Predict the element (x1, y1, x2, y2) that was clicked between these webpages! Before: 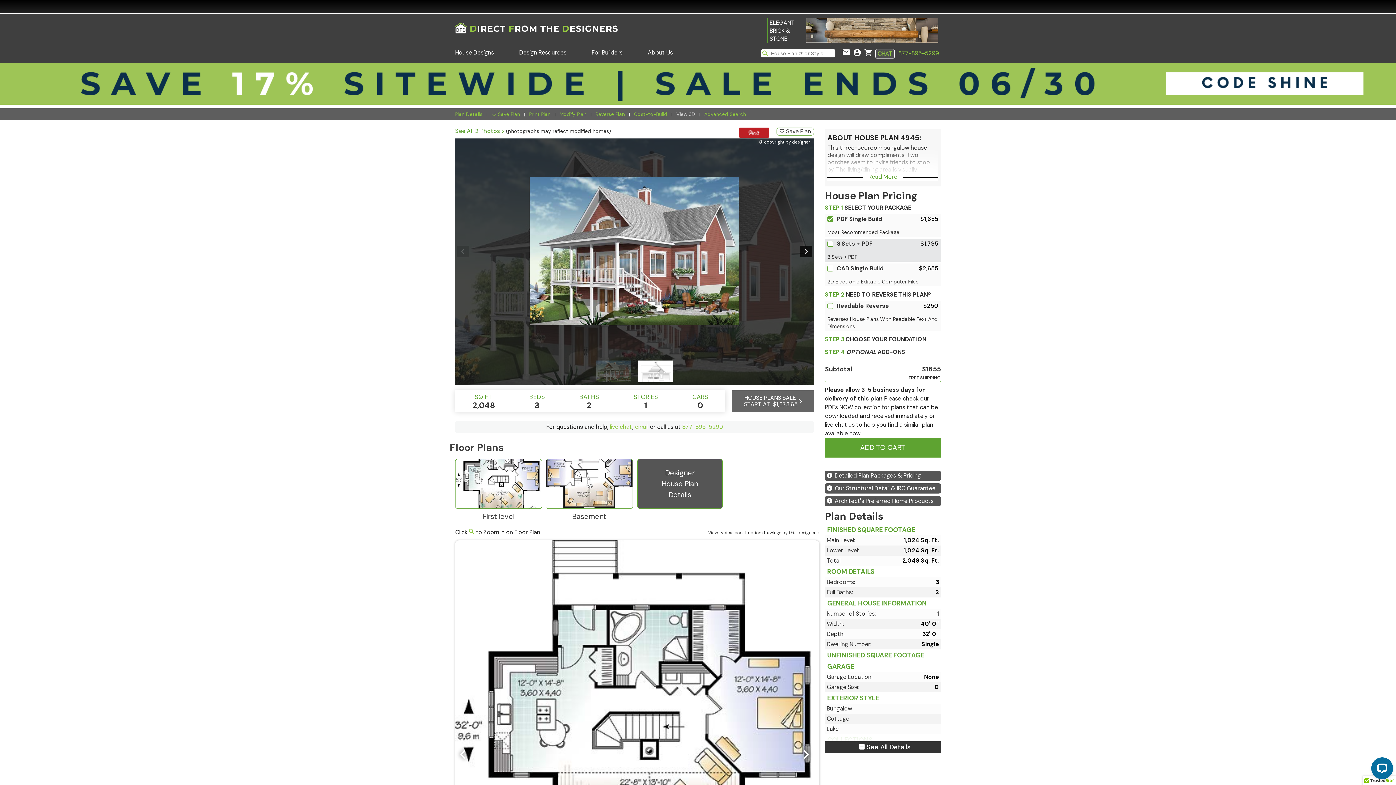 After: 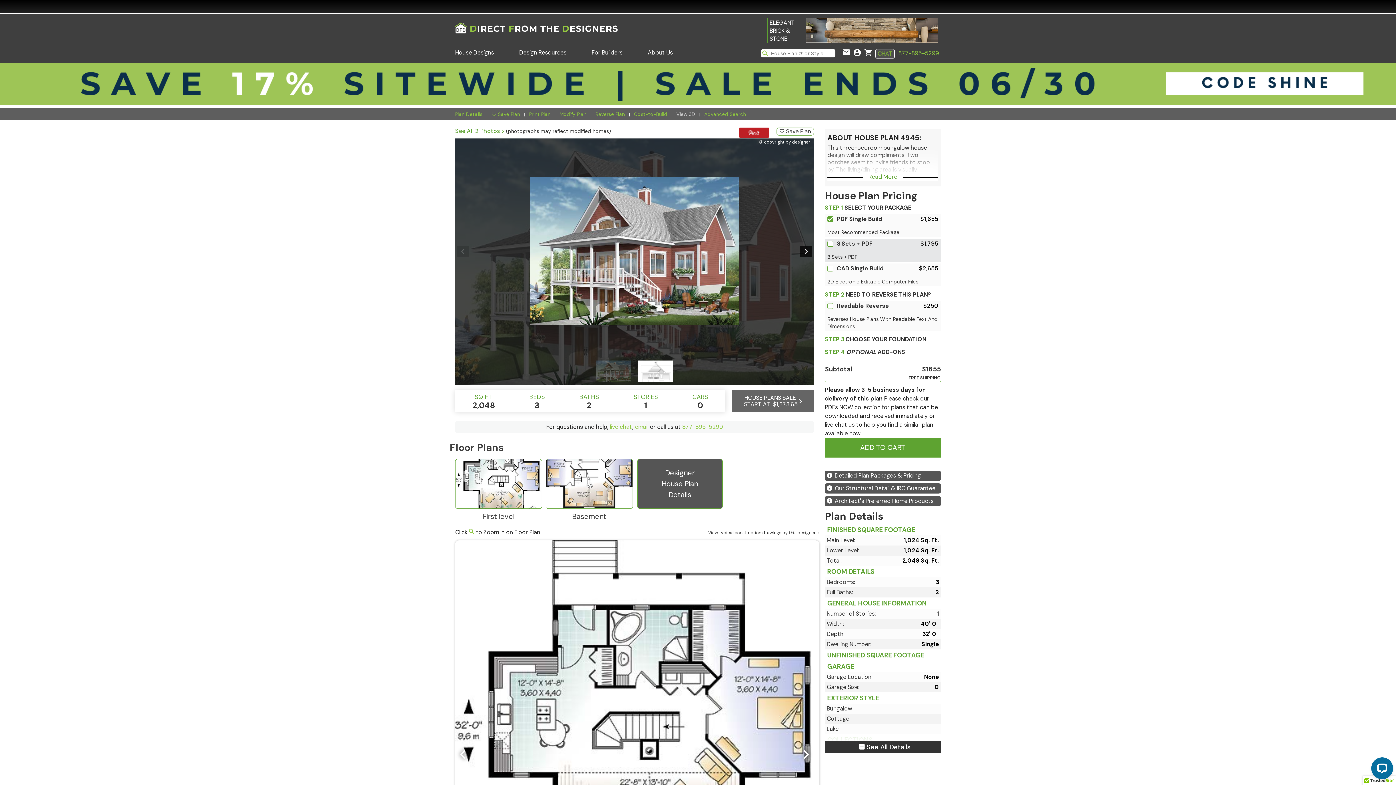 Action: bbox: (877, 49, 892, 58) label: CHAT